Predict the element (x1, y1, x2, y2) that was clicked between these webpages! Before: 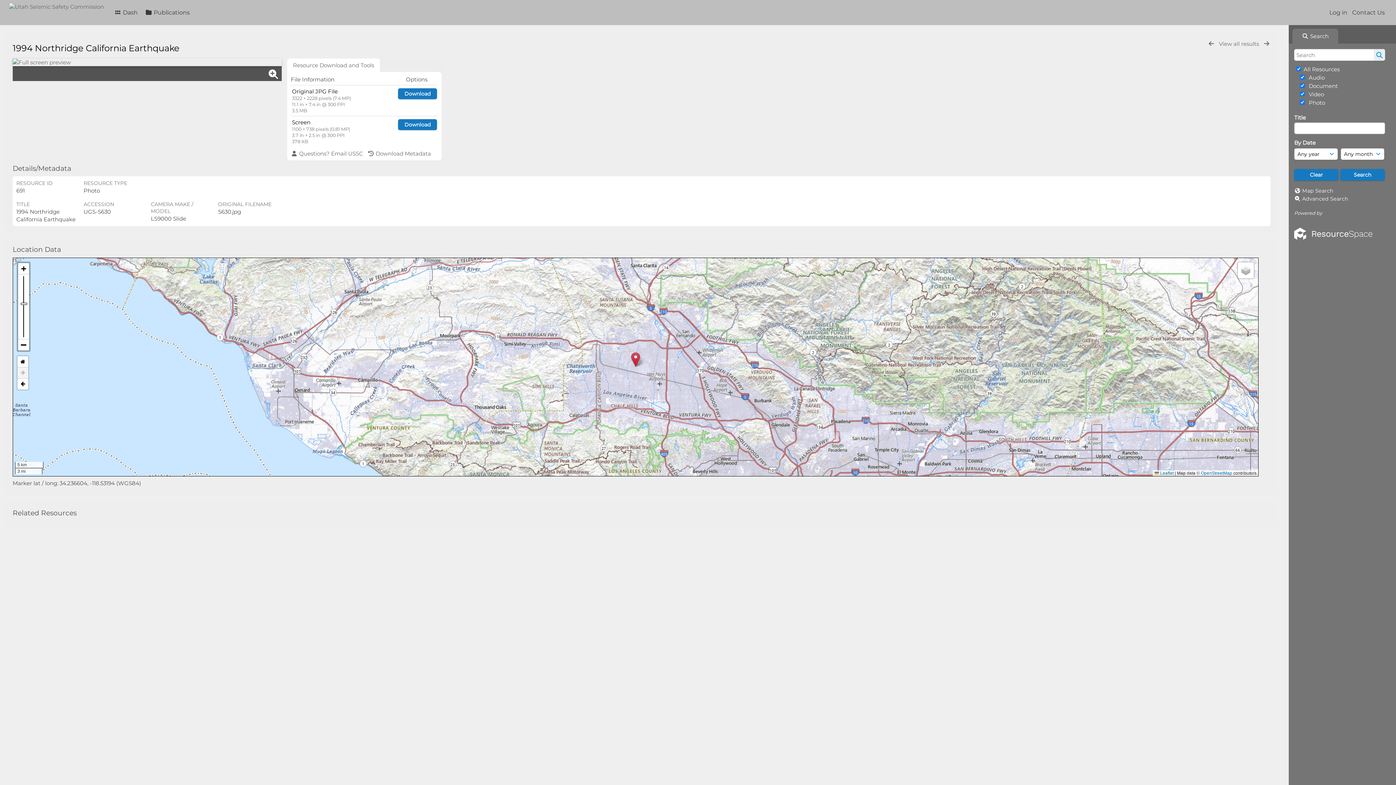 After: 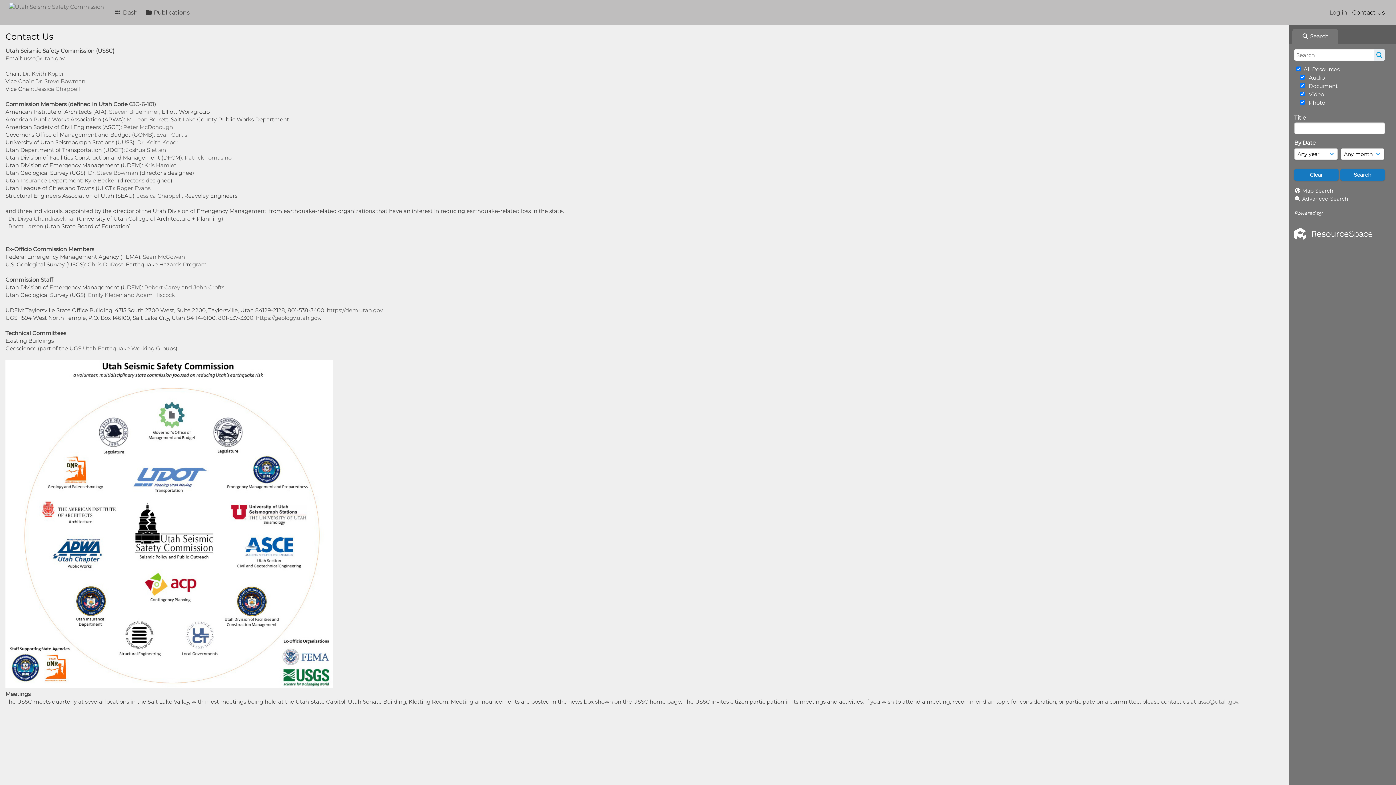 Action: label: Contact Us bbox: (1352, 6, 1385, 19)